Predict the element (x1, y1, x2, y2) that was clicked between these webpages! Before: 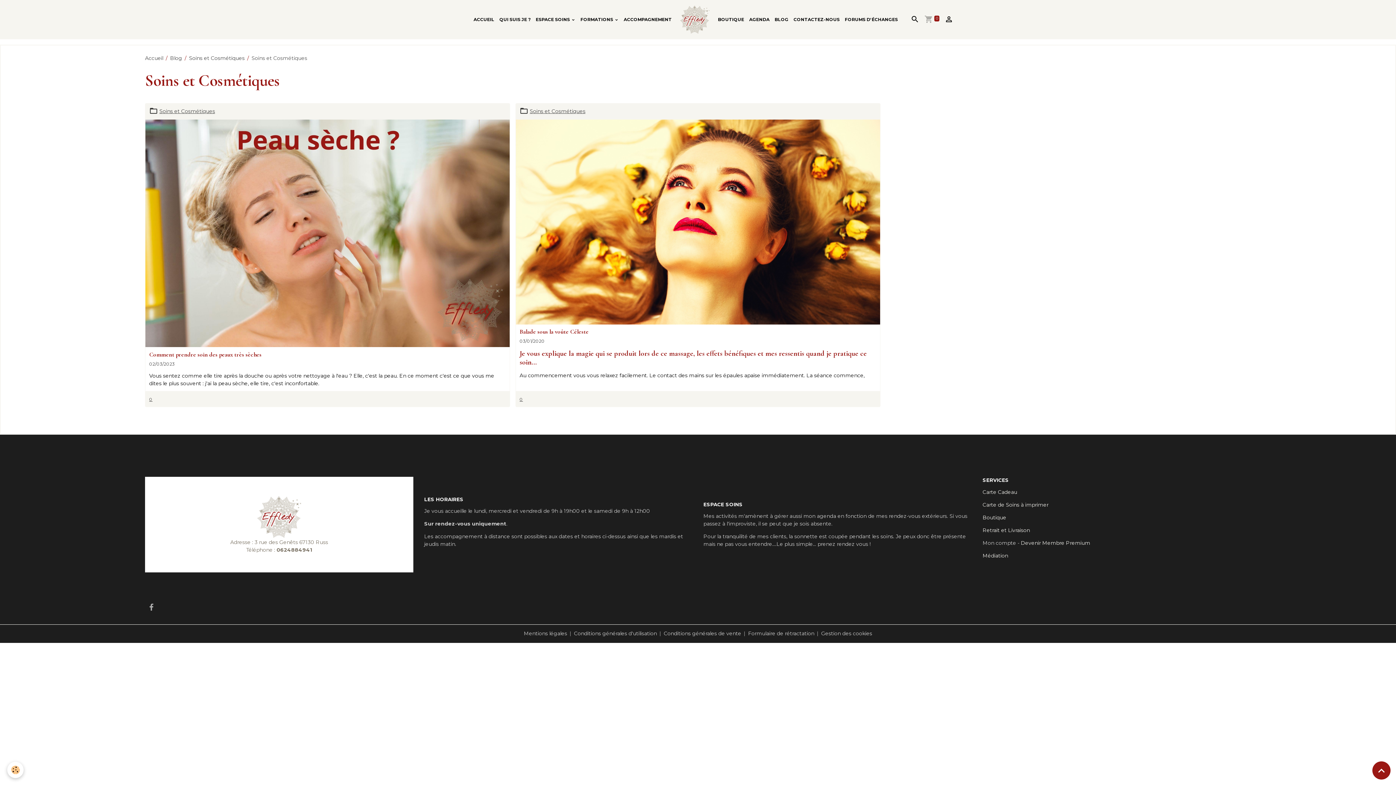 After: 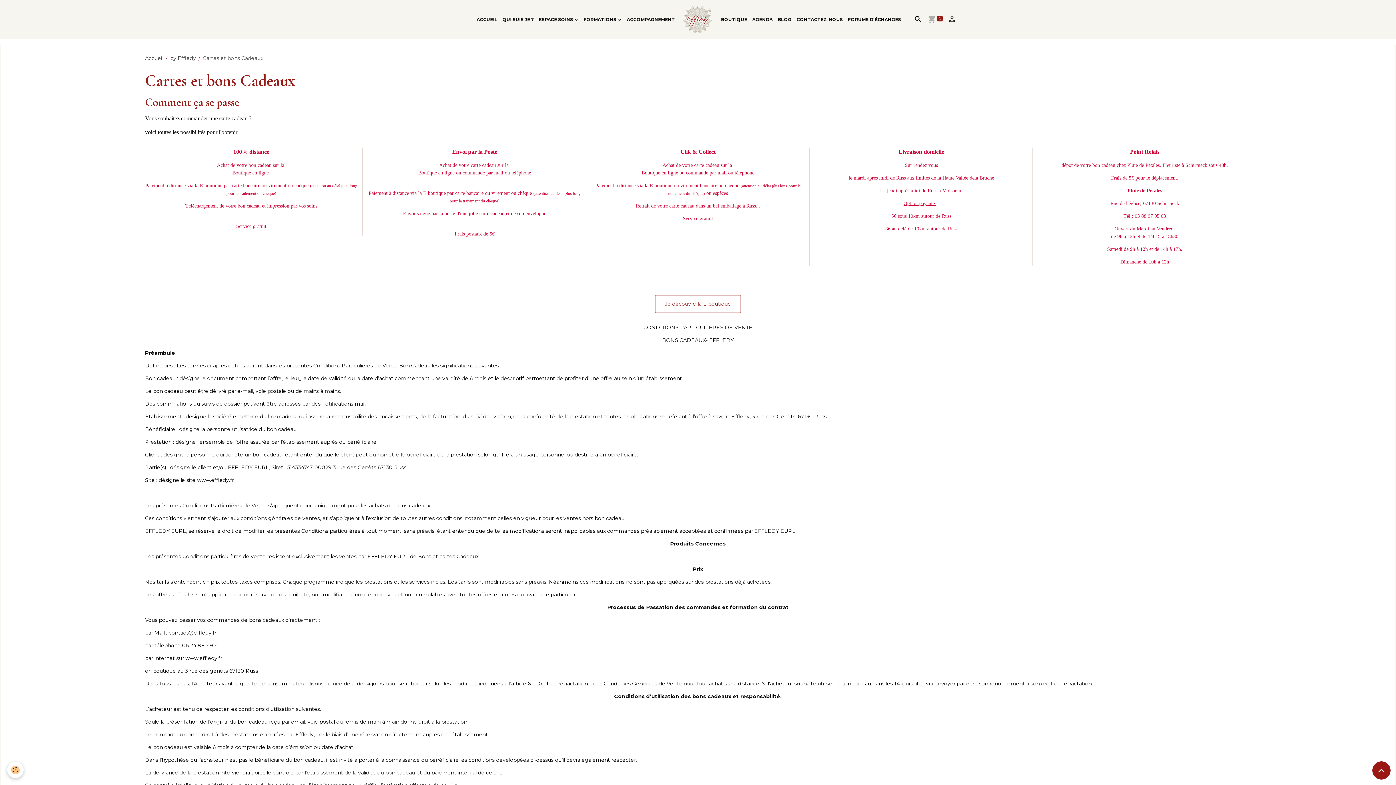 Action: bbox: (982, 488, 1017, 495) label: Carte Cadeau